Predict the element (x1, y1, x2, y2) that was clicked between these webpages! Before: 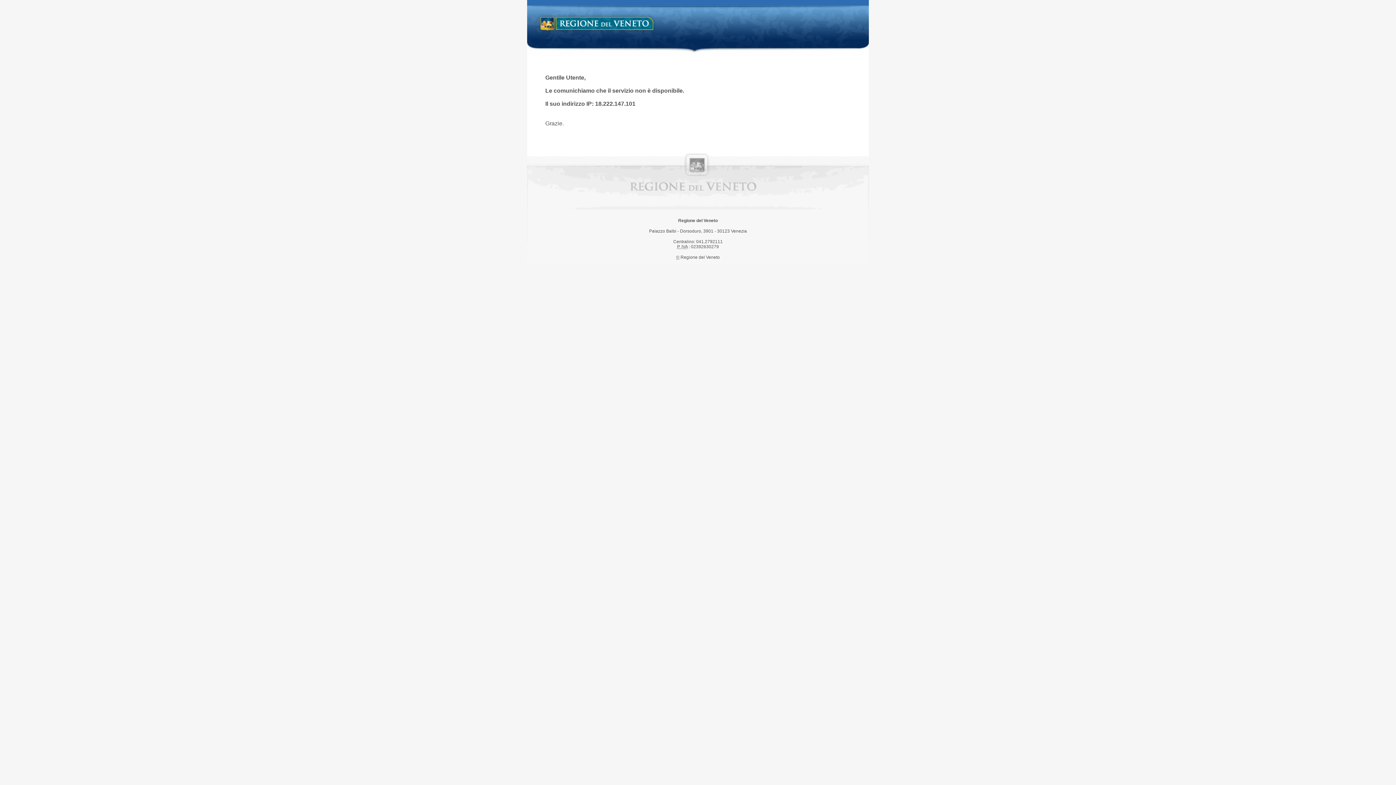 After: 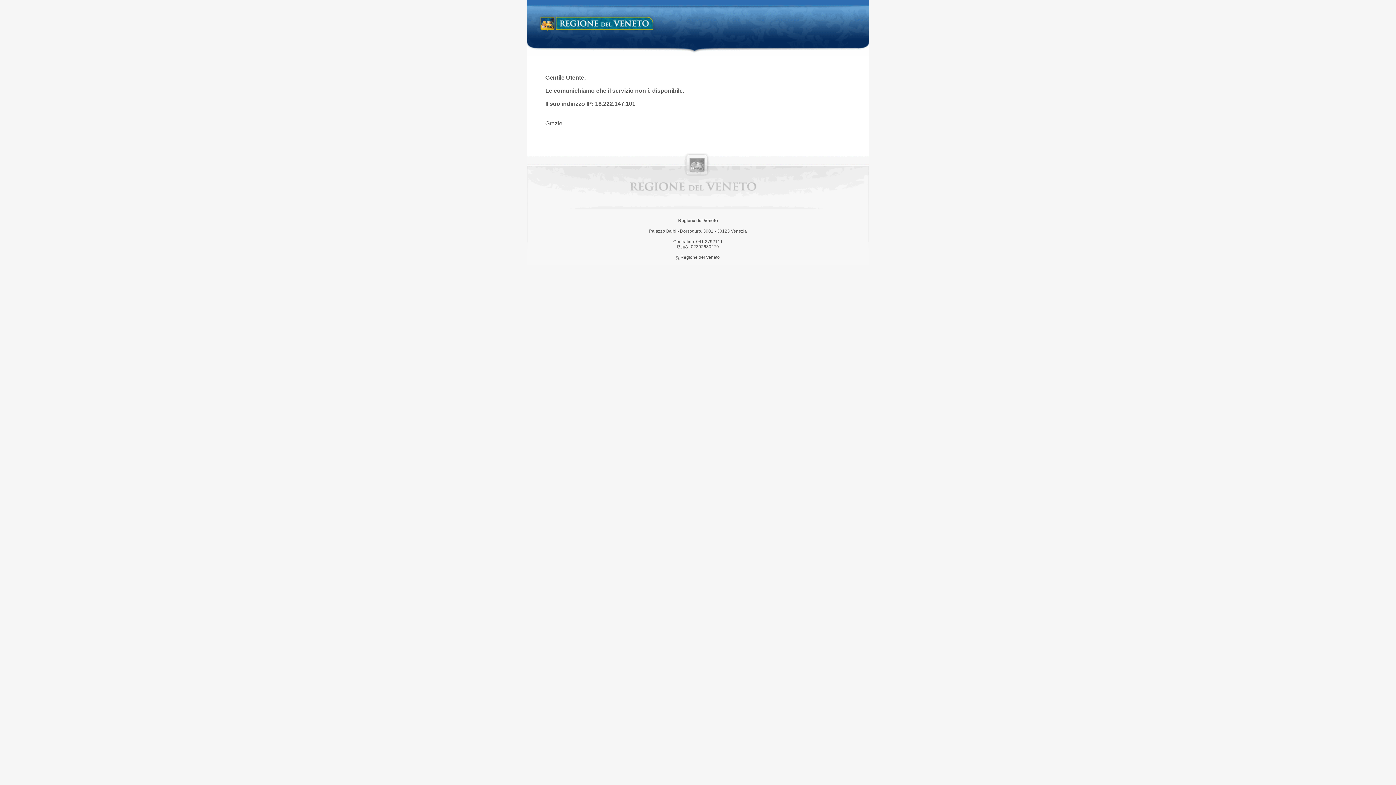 Action: label: Regione del Veneto bbox: (538, 14, 658, 34)